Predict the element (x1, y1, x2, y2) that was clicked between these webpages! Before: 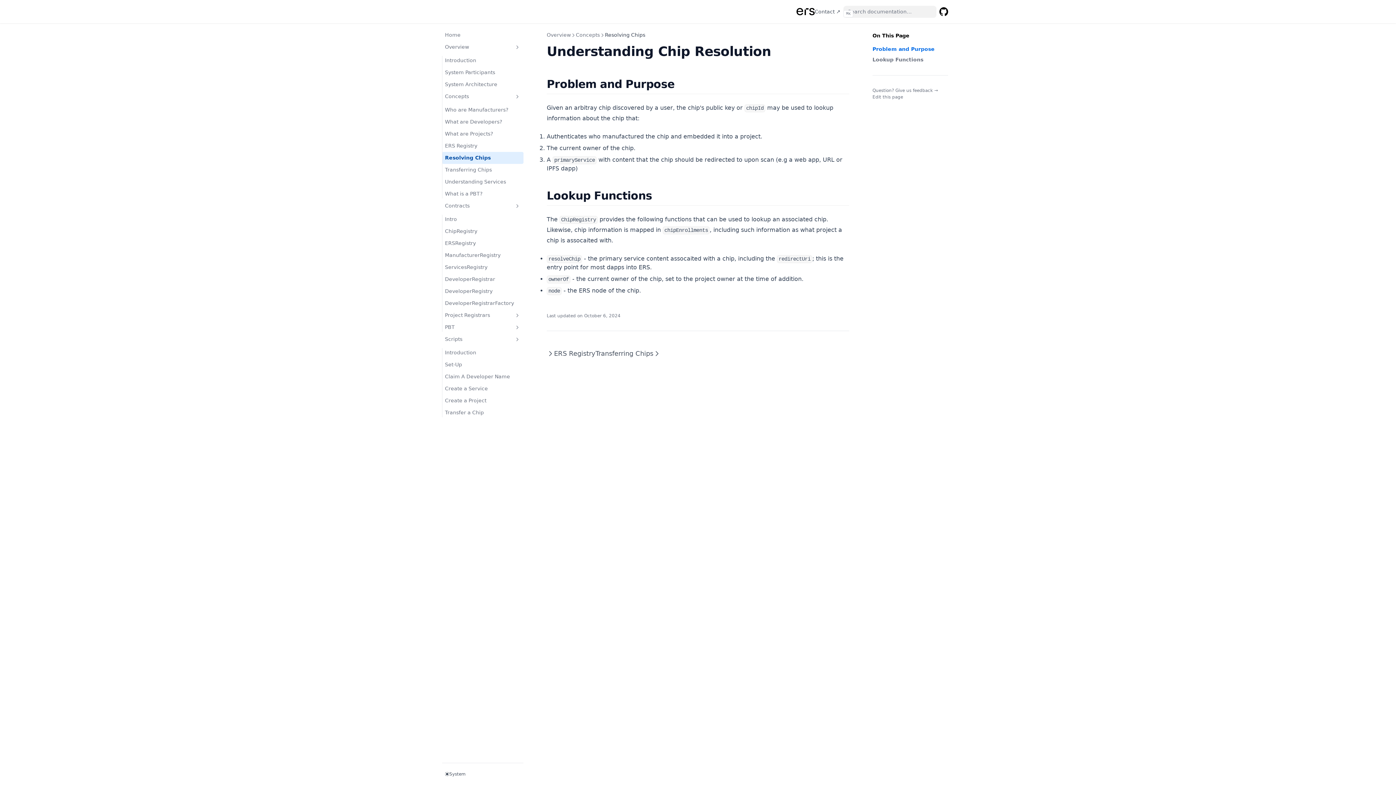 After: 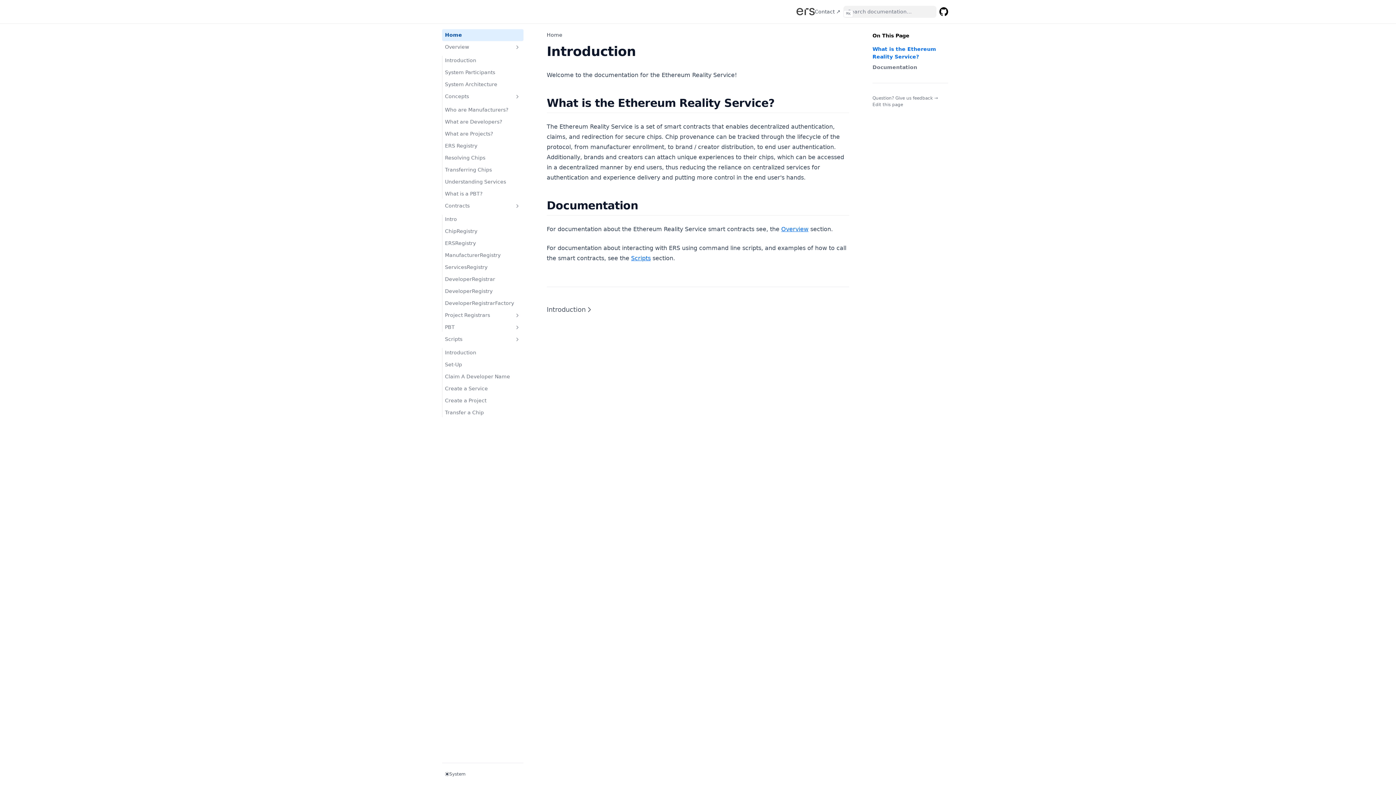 Action: bbox: (796, 8, 814, 15)